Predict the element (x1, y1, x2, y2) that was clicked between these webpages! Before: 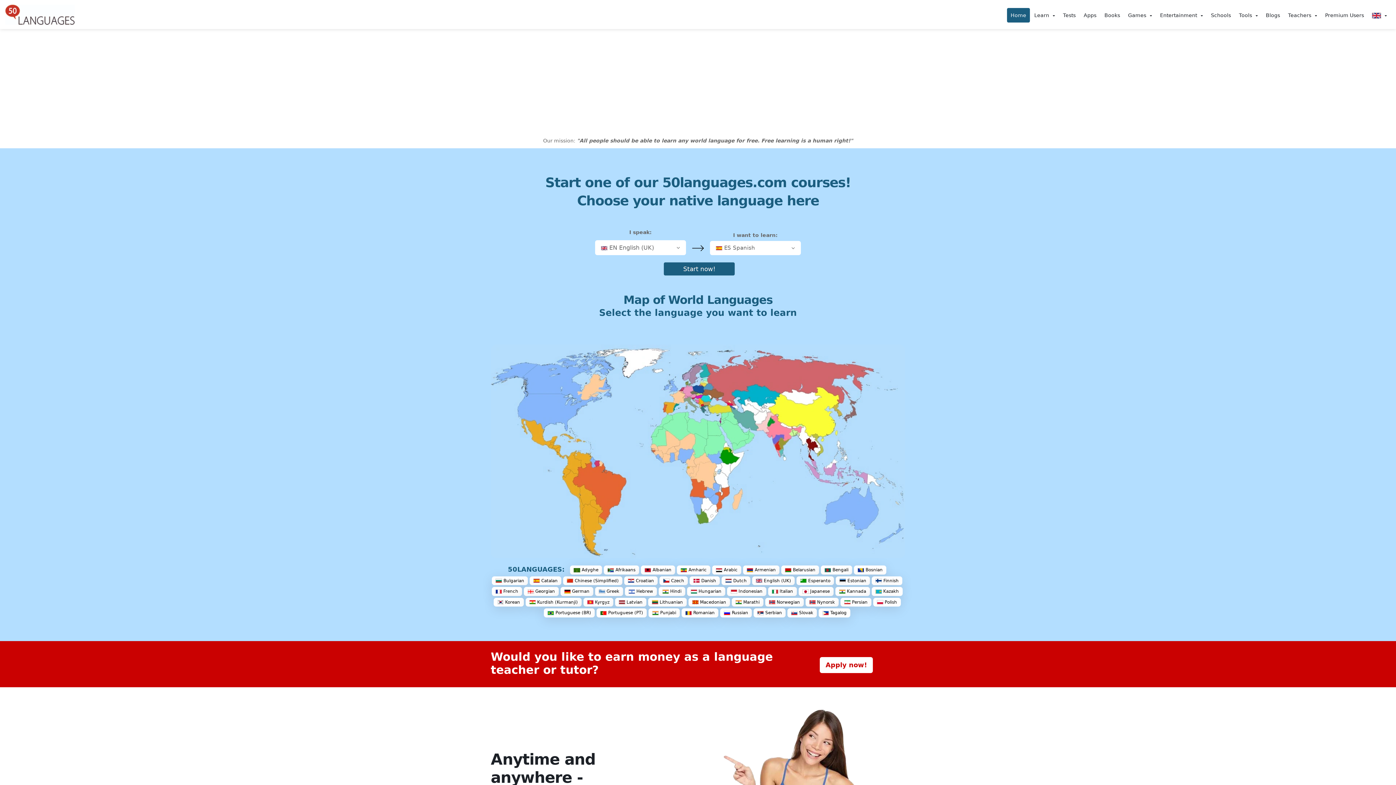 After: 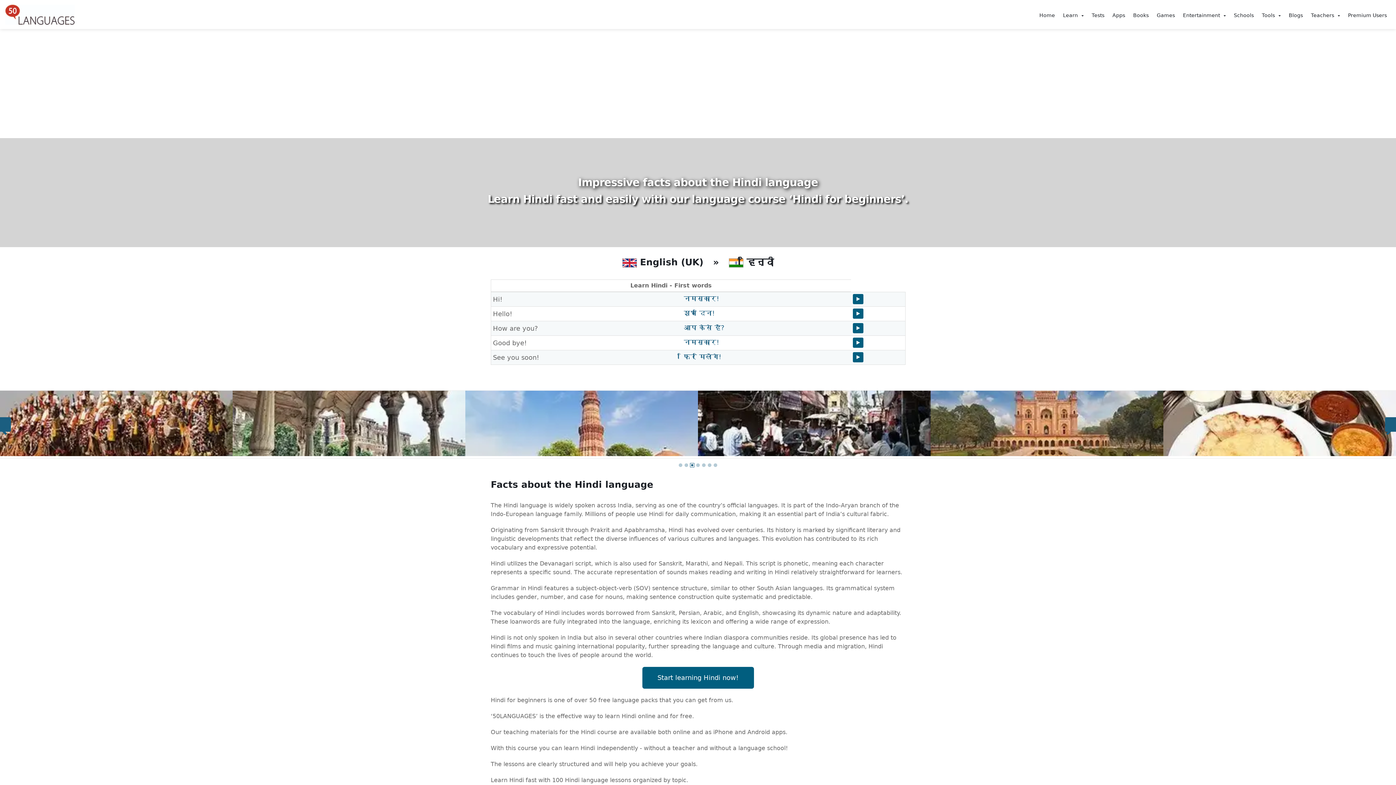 Action: label:  Hindi bbox: (658, 587, 685, 596)